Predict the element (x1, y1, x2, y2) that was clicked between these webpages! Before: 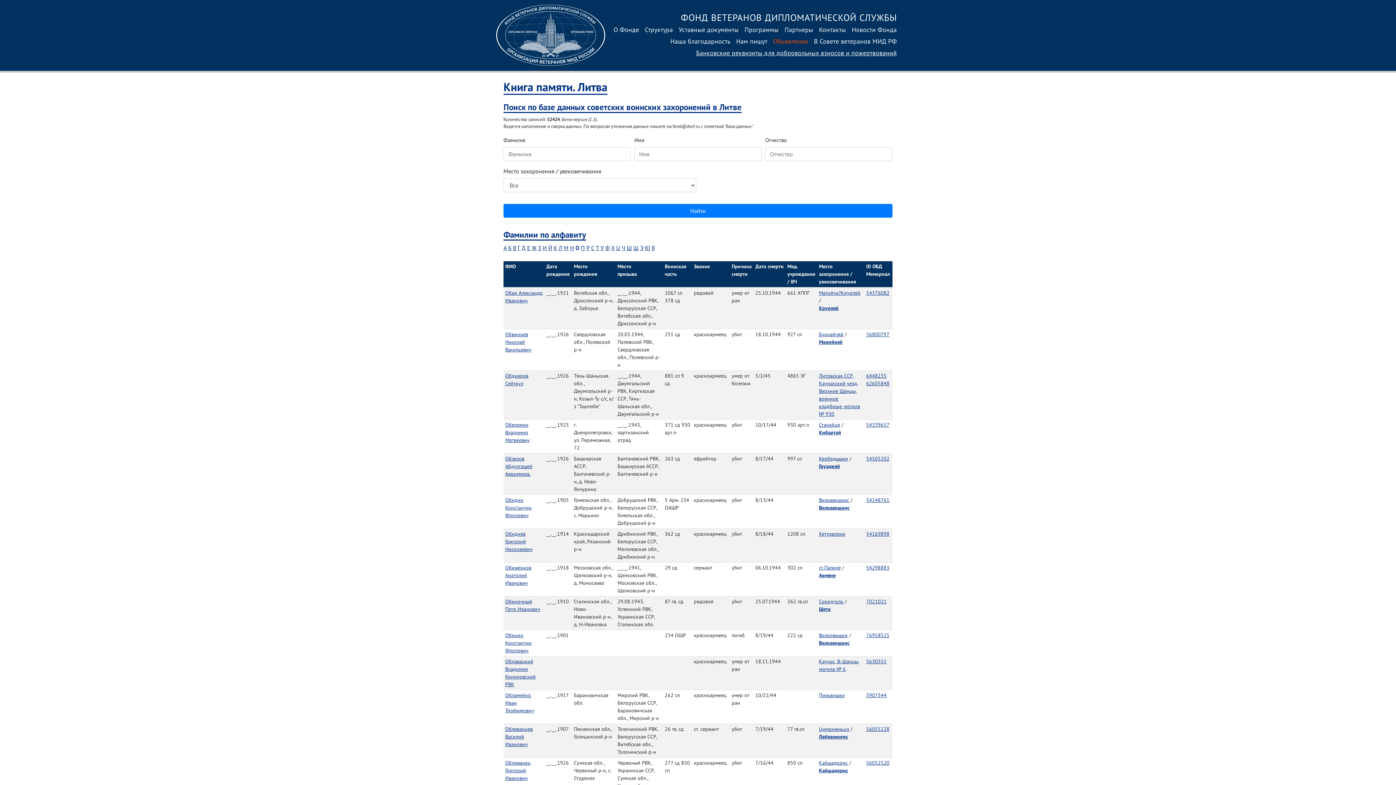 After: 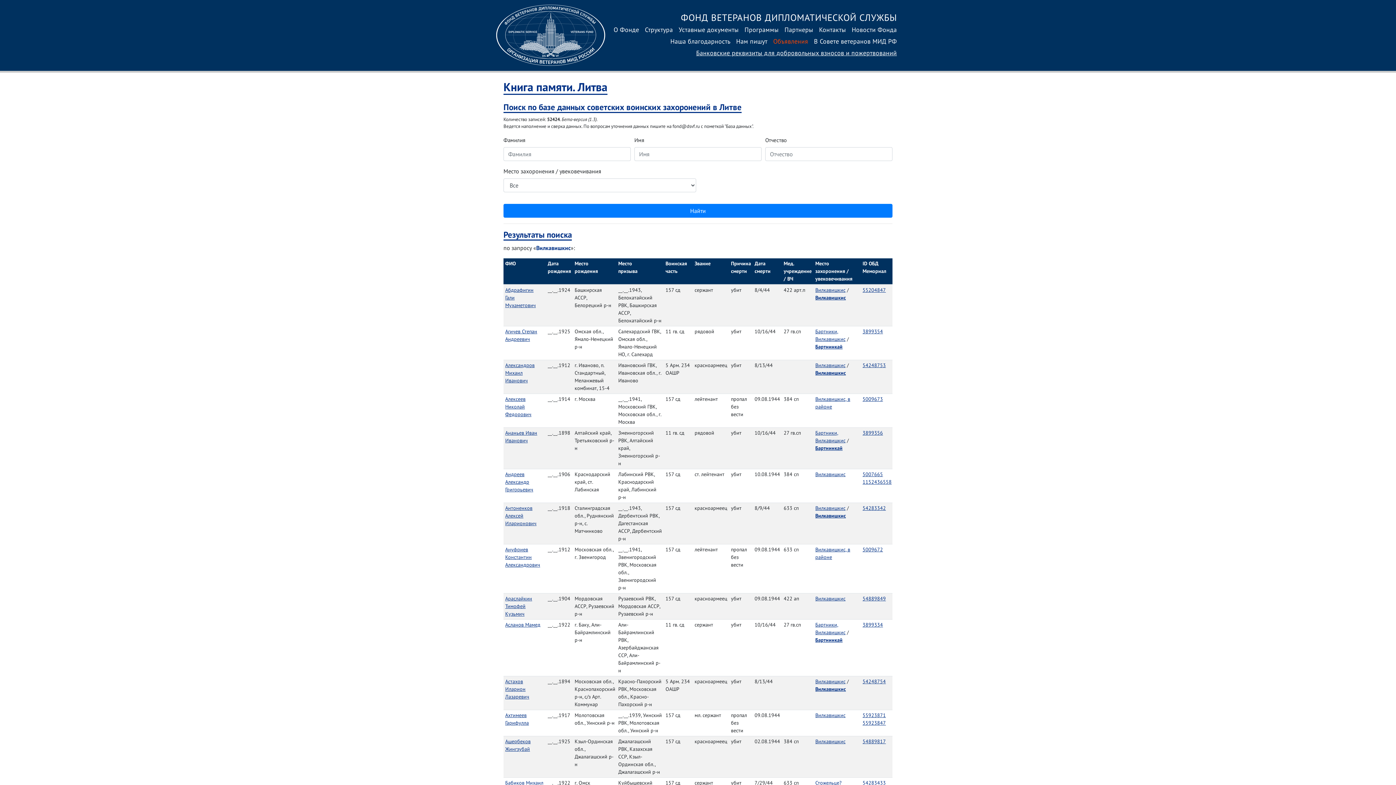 Action: bbox: (819, 504, 849, 511) label: Вилкавишкис